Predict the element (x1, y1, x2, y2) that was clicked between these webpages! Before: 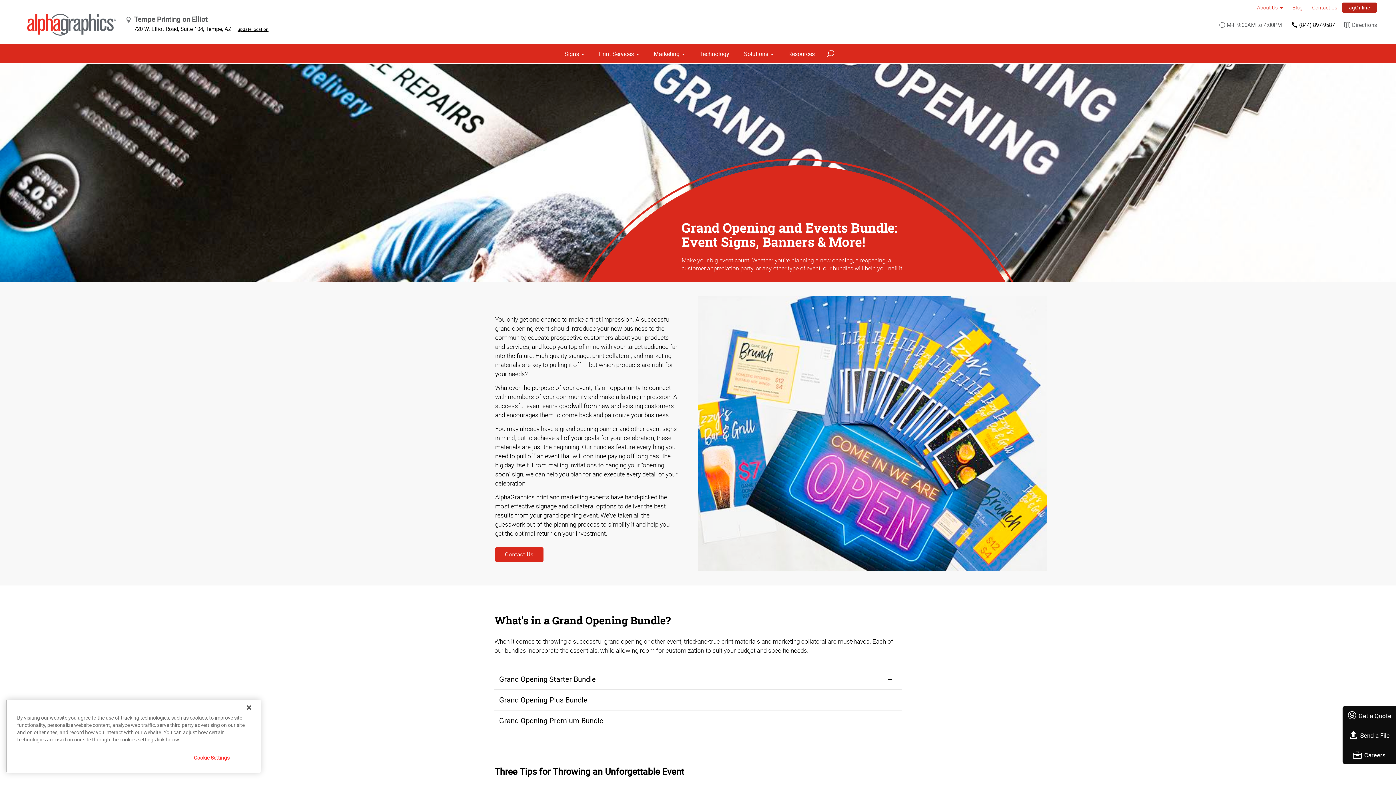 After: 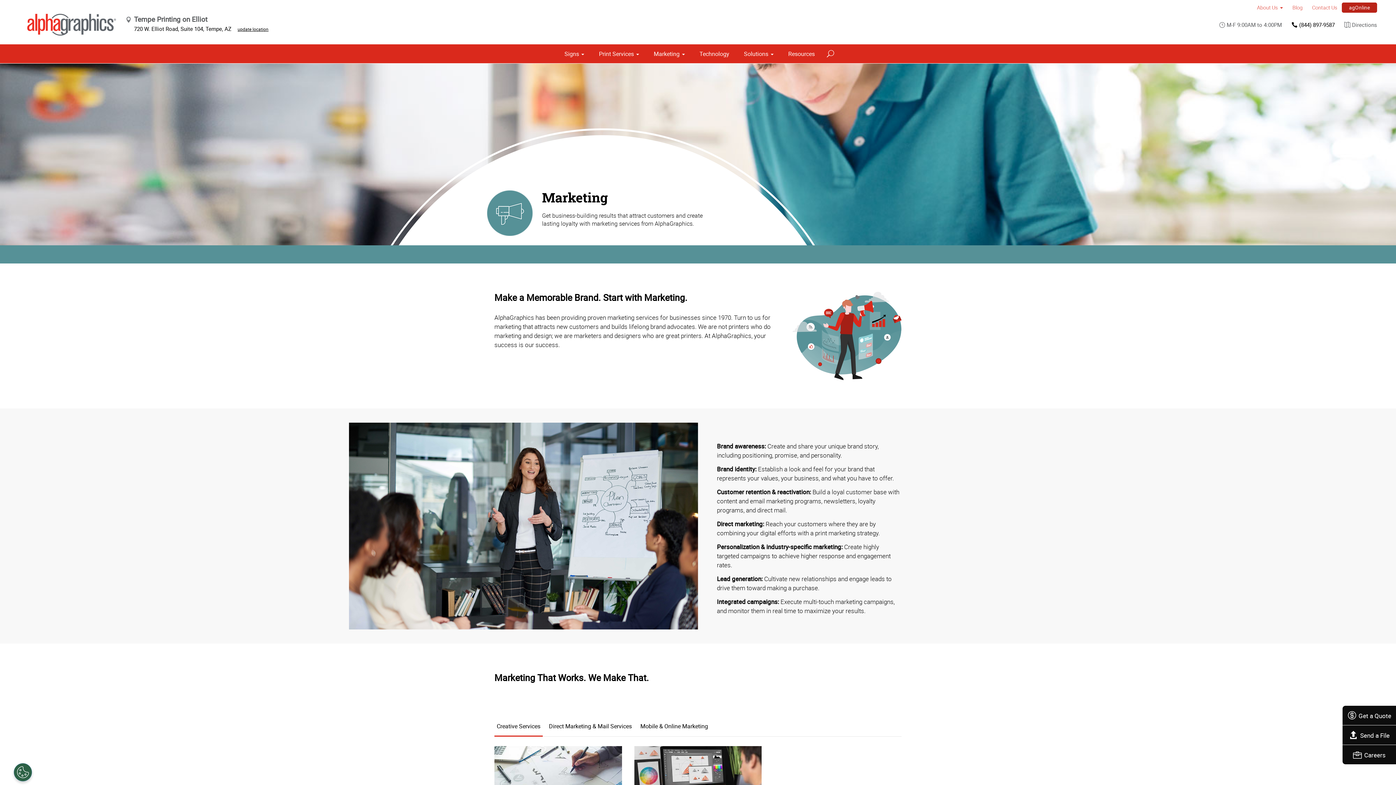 Action: bbox: (649, 44, 689, 63) label: Marketing